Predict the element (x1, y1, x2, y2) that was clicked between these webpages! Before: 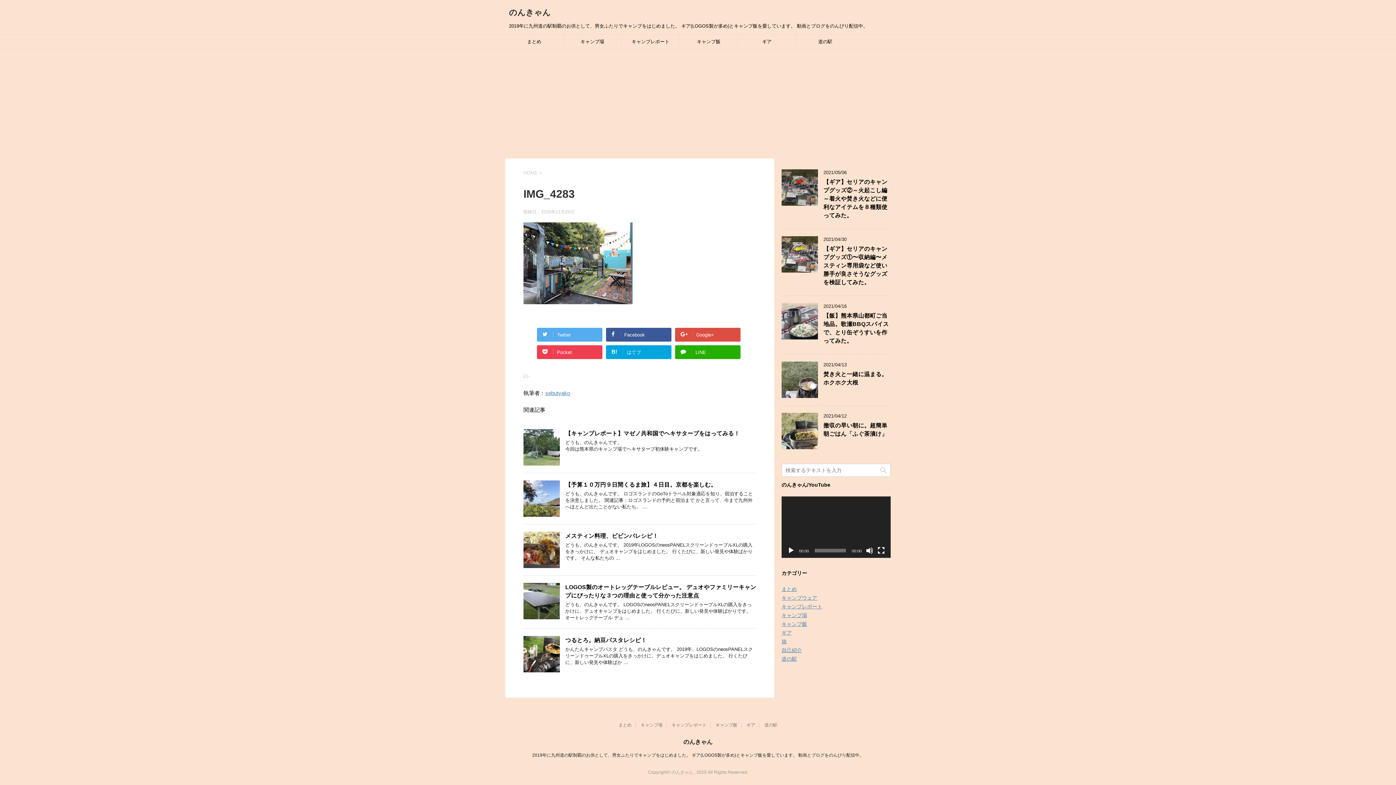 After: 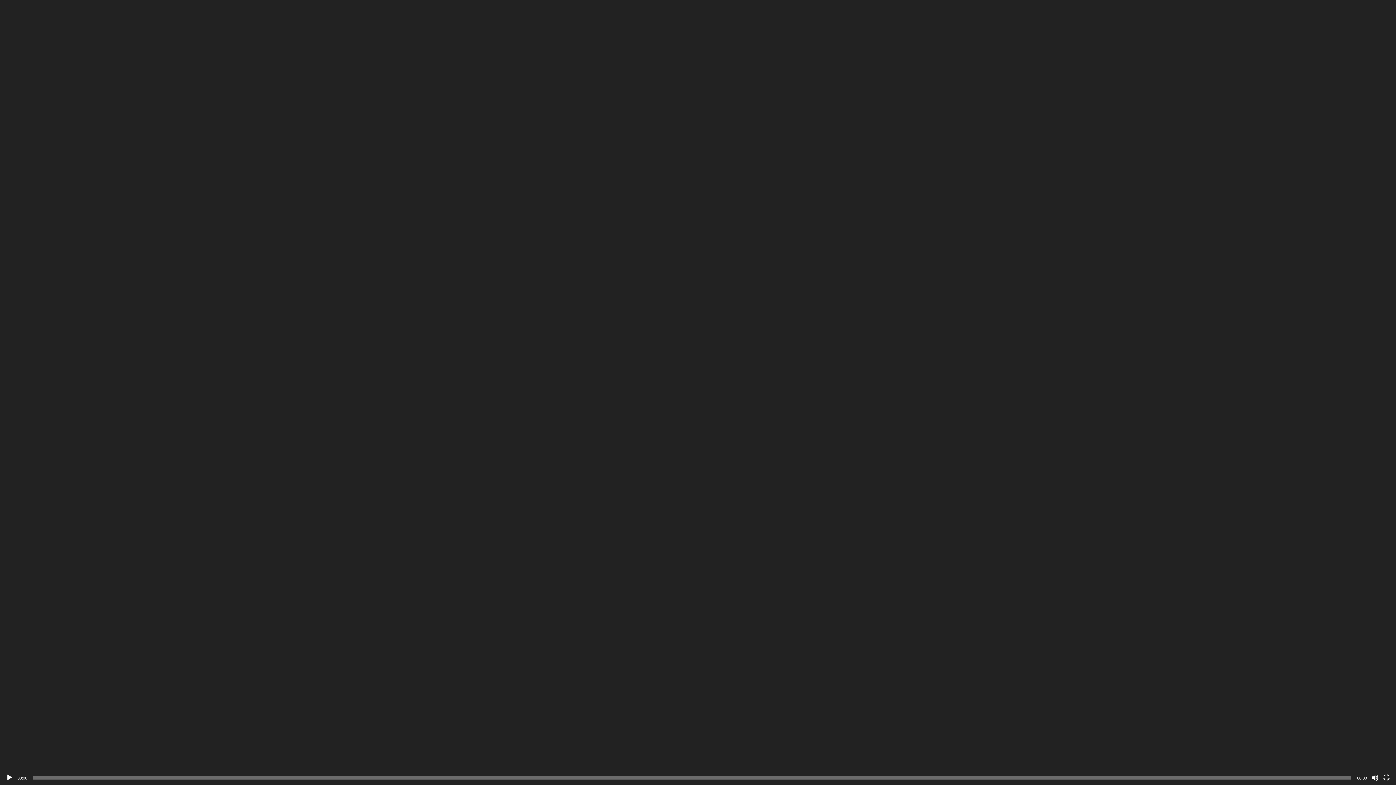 Action: bbox: (877, 547, 885, 554) label: フルスクリーン